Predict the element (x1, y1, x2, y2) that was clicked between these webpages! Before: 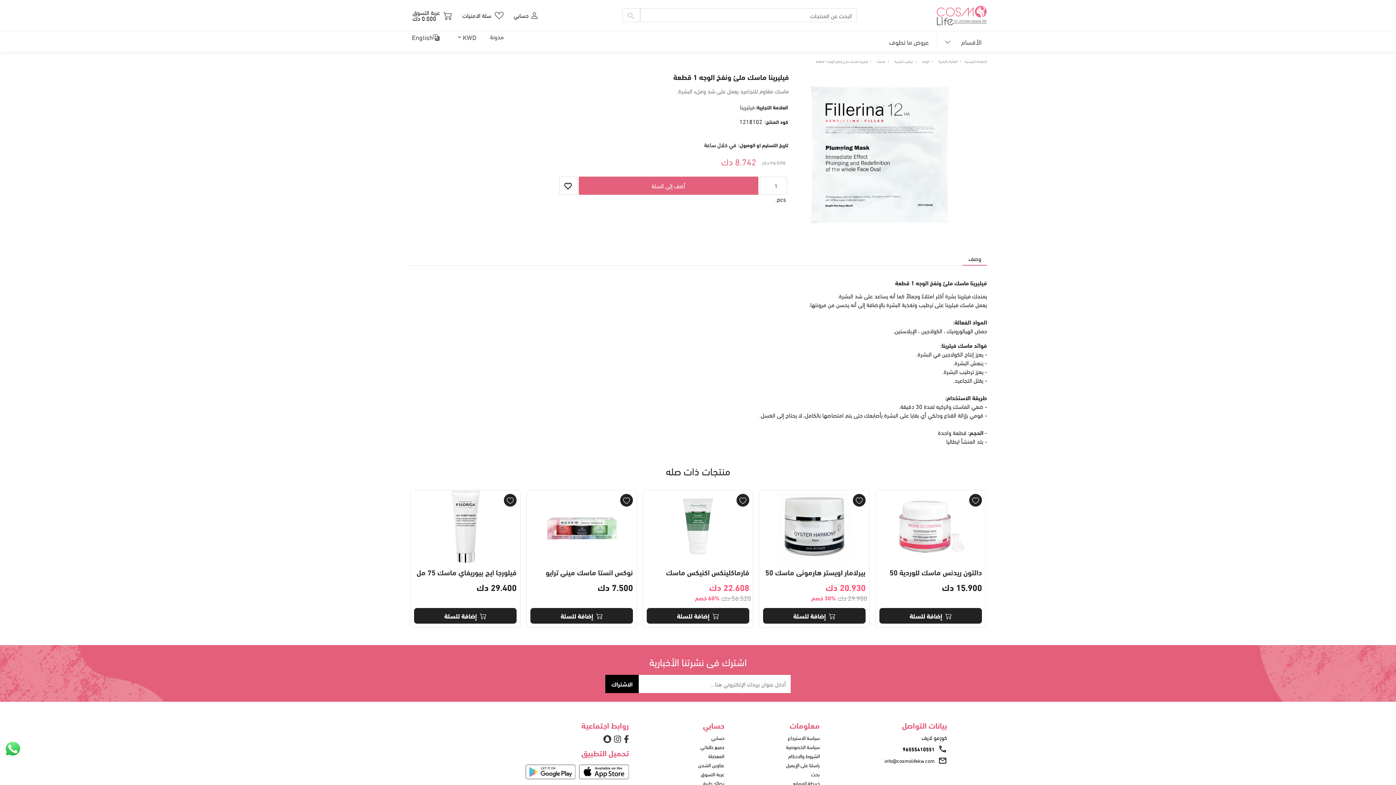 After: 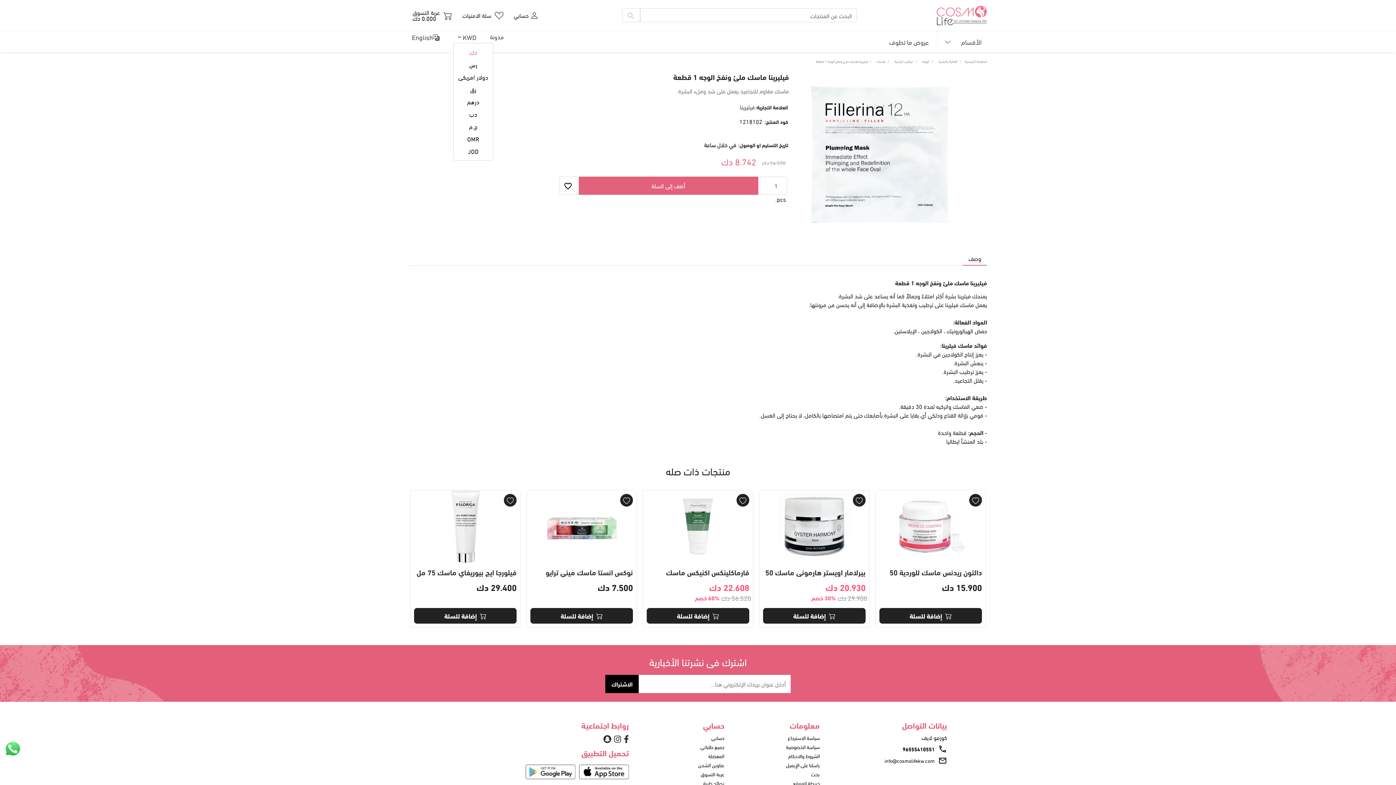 Action: bbox: (453, 31, 479, 42) label: KWD
Toggle Dropdown